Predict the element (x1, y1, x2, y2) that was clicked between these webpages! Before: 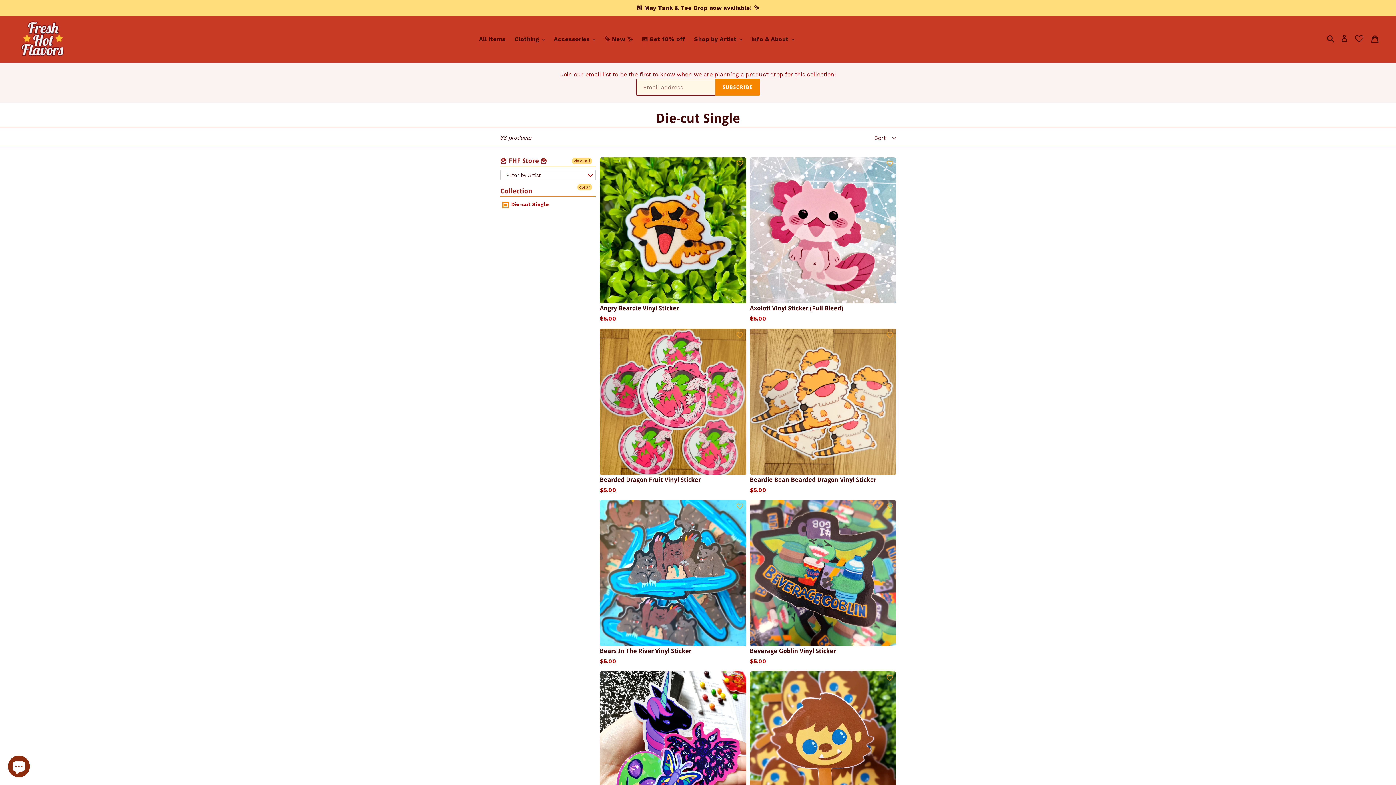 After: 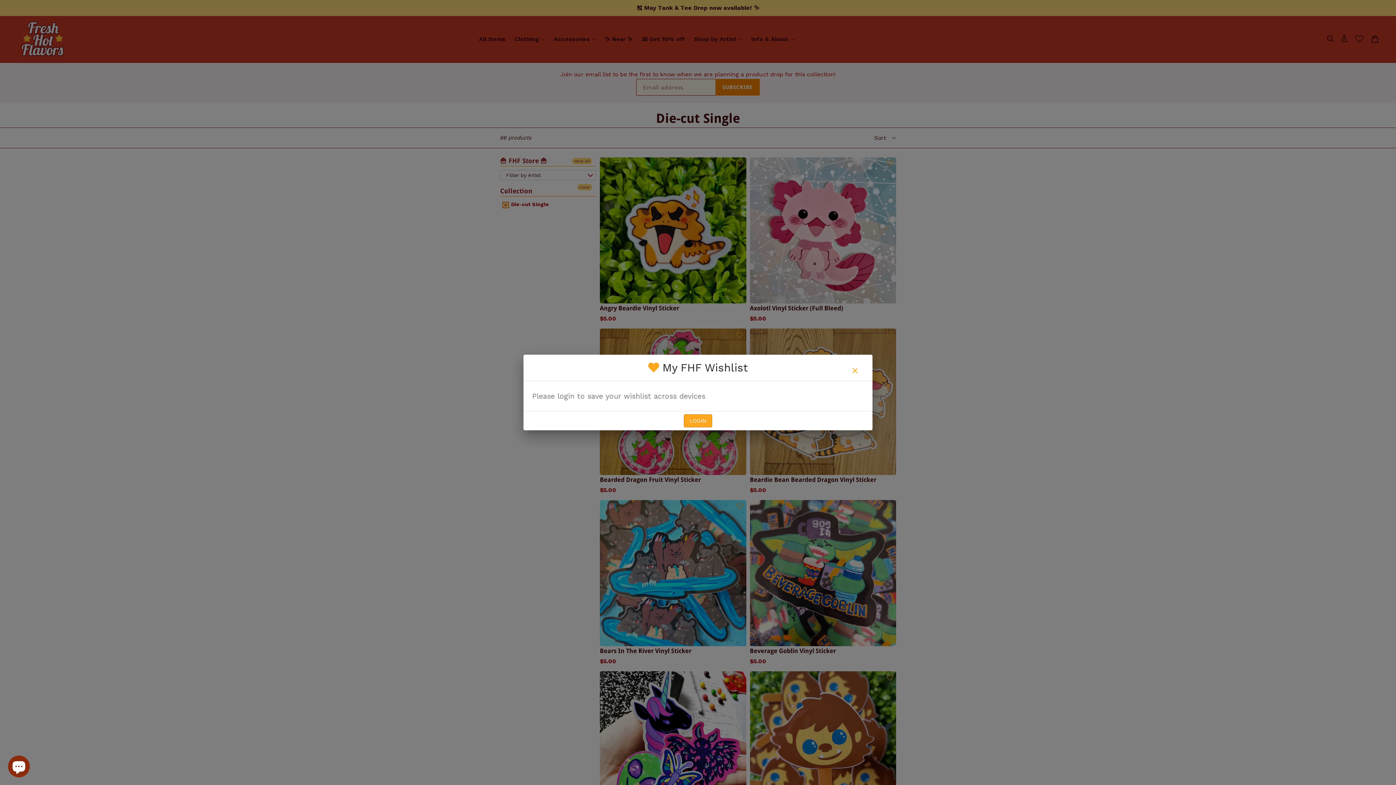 Action: bbox: (1353, 33, 1365, 46)